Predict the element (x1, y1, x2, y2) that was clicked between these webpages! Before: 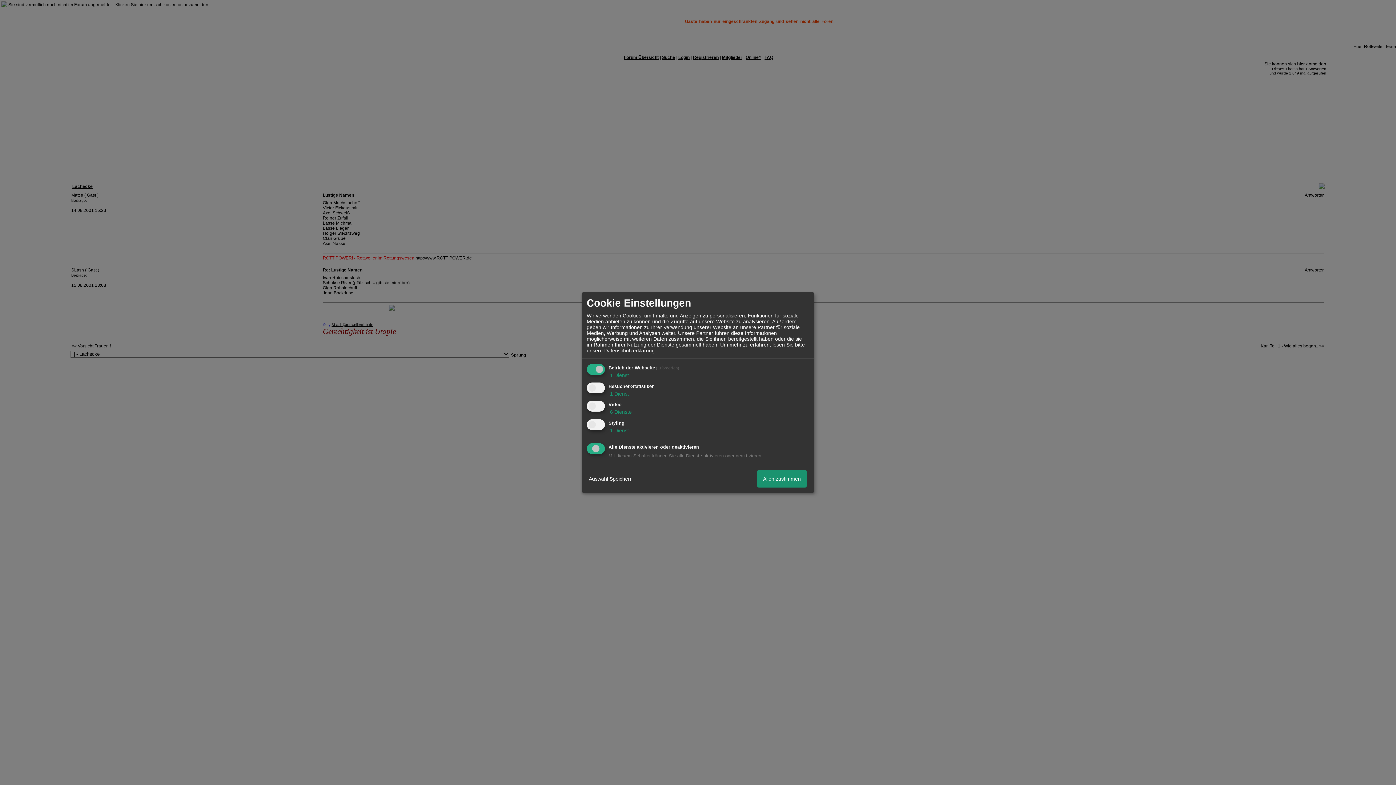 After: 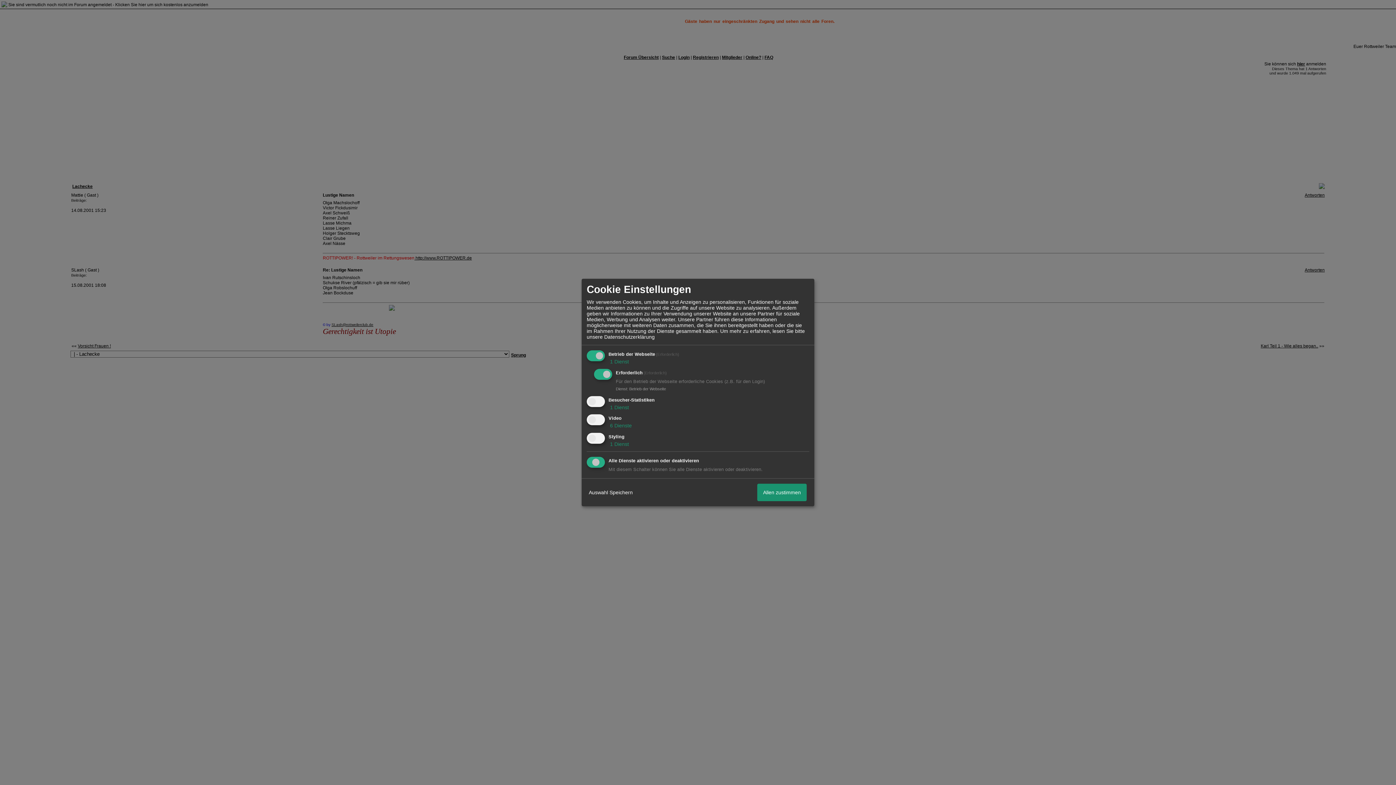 Action: bbox: (608, 372, 629, 378) label:  1 Dienst